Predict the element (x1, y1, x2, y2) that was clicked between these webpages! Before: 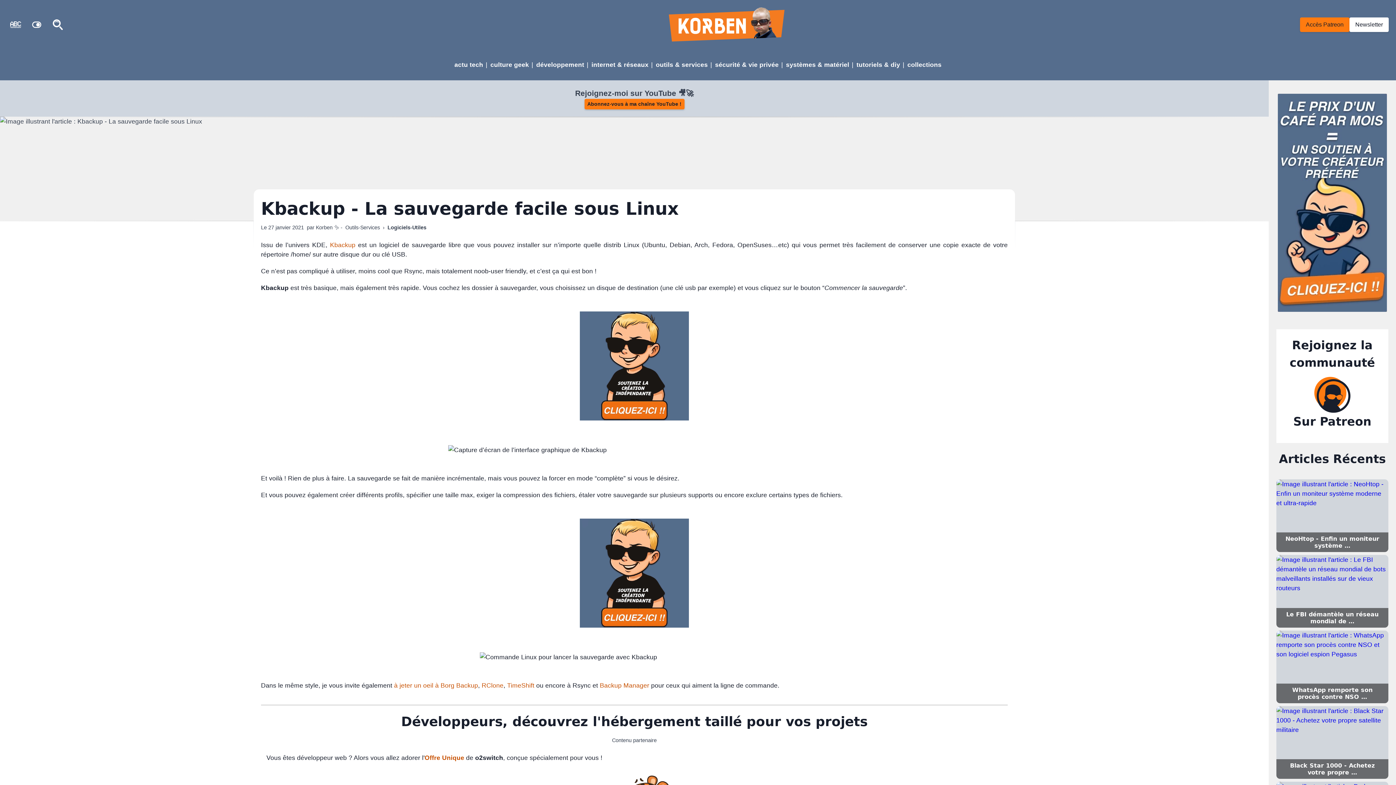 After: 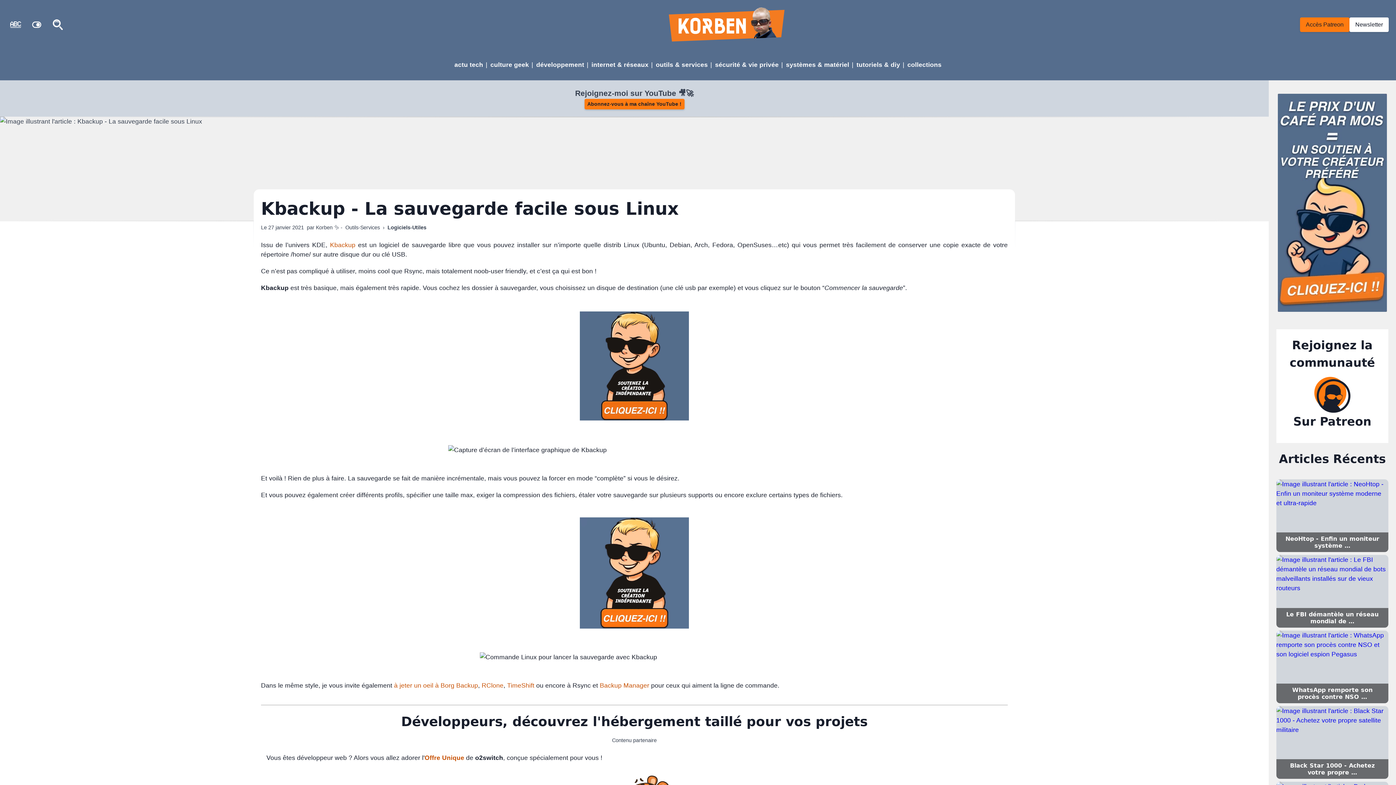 Action: bbox: (580, 513, 689, 647)